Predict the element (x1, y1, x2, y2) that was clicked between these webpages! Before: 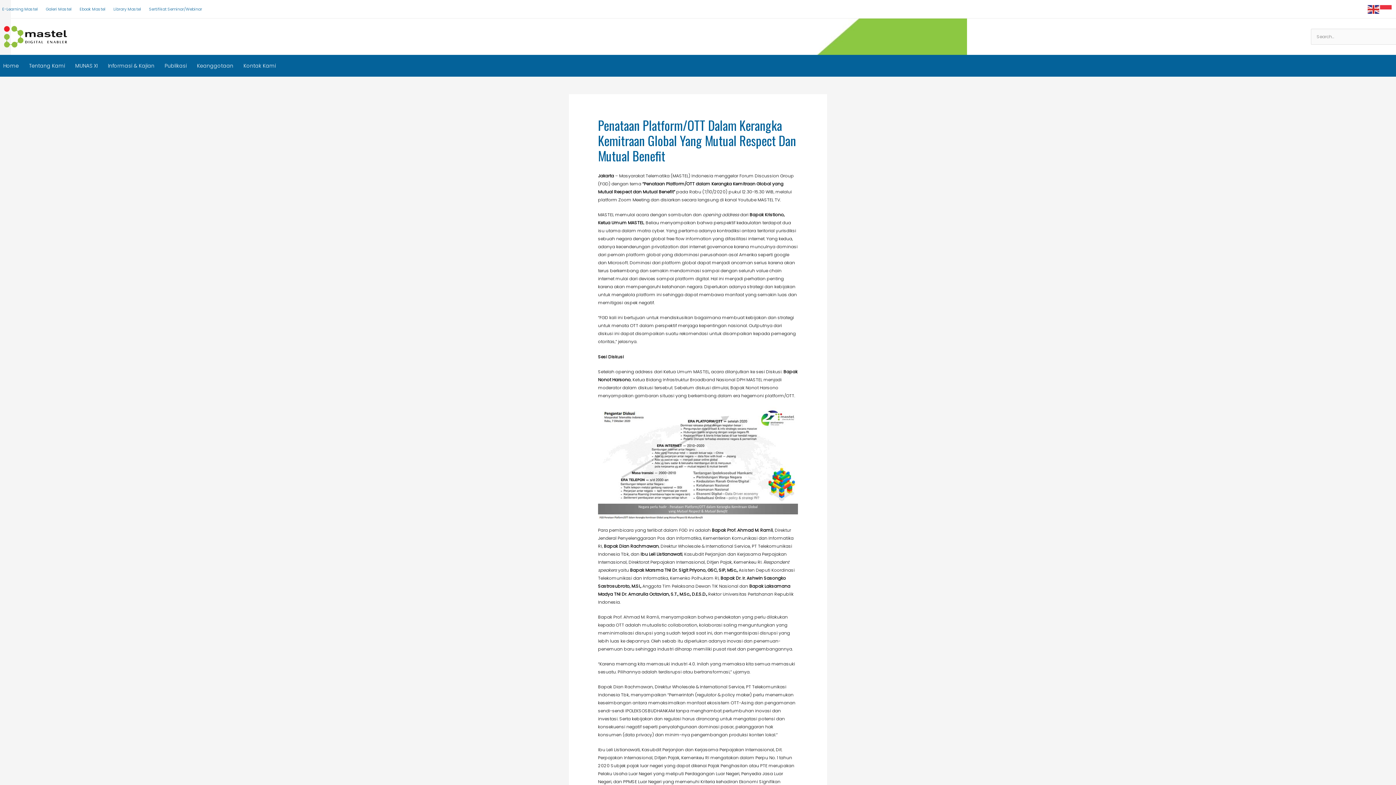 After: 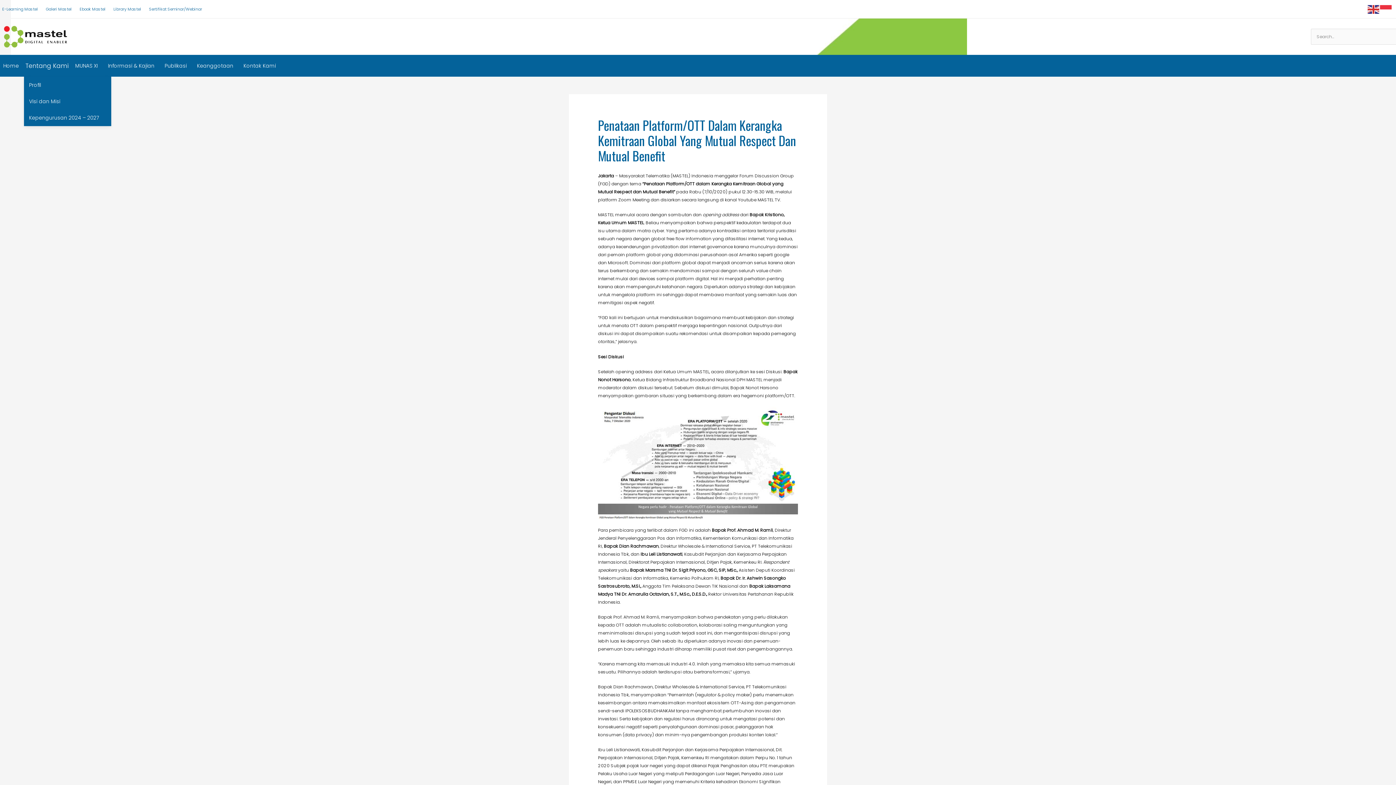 Action: bbox: (24, 54, 70, 76) label: Tentang Kami